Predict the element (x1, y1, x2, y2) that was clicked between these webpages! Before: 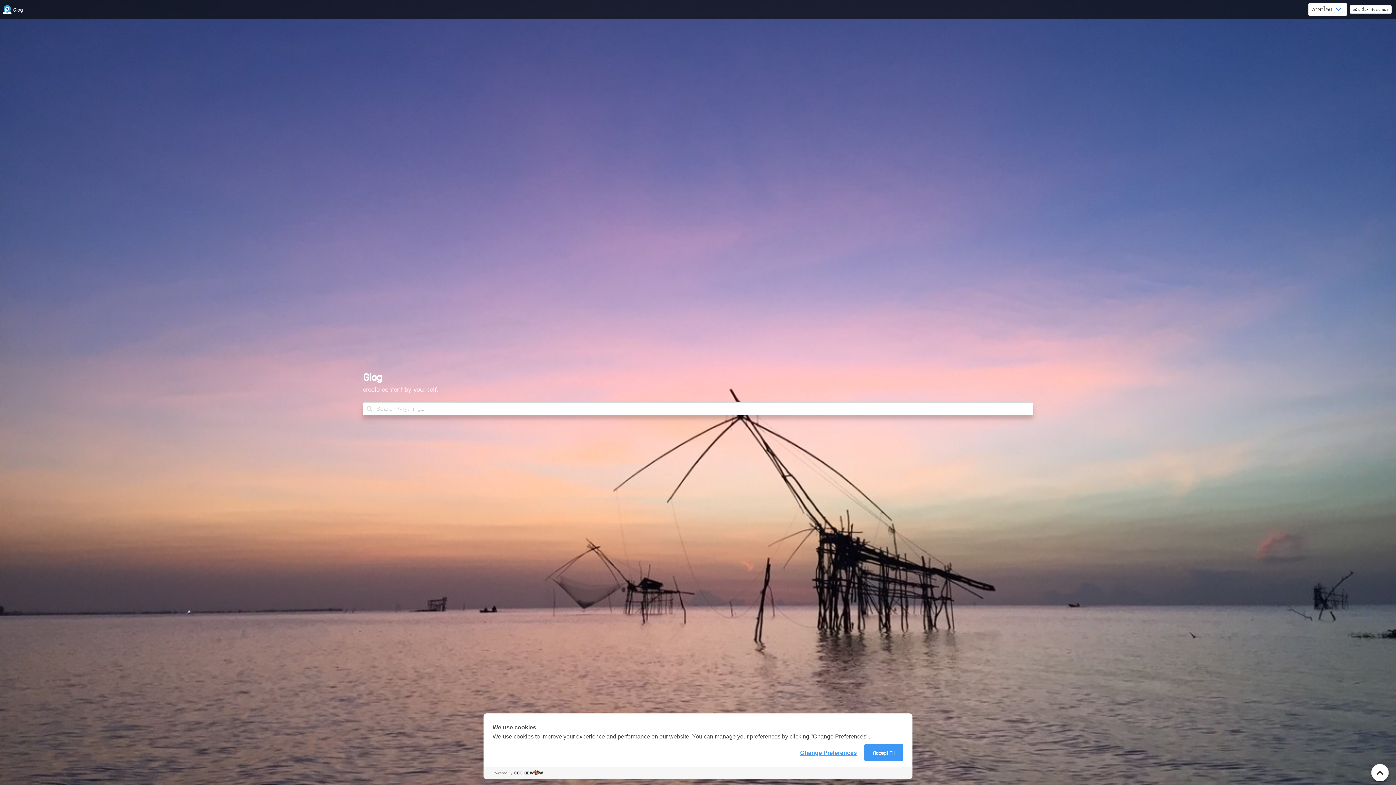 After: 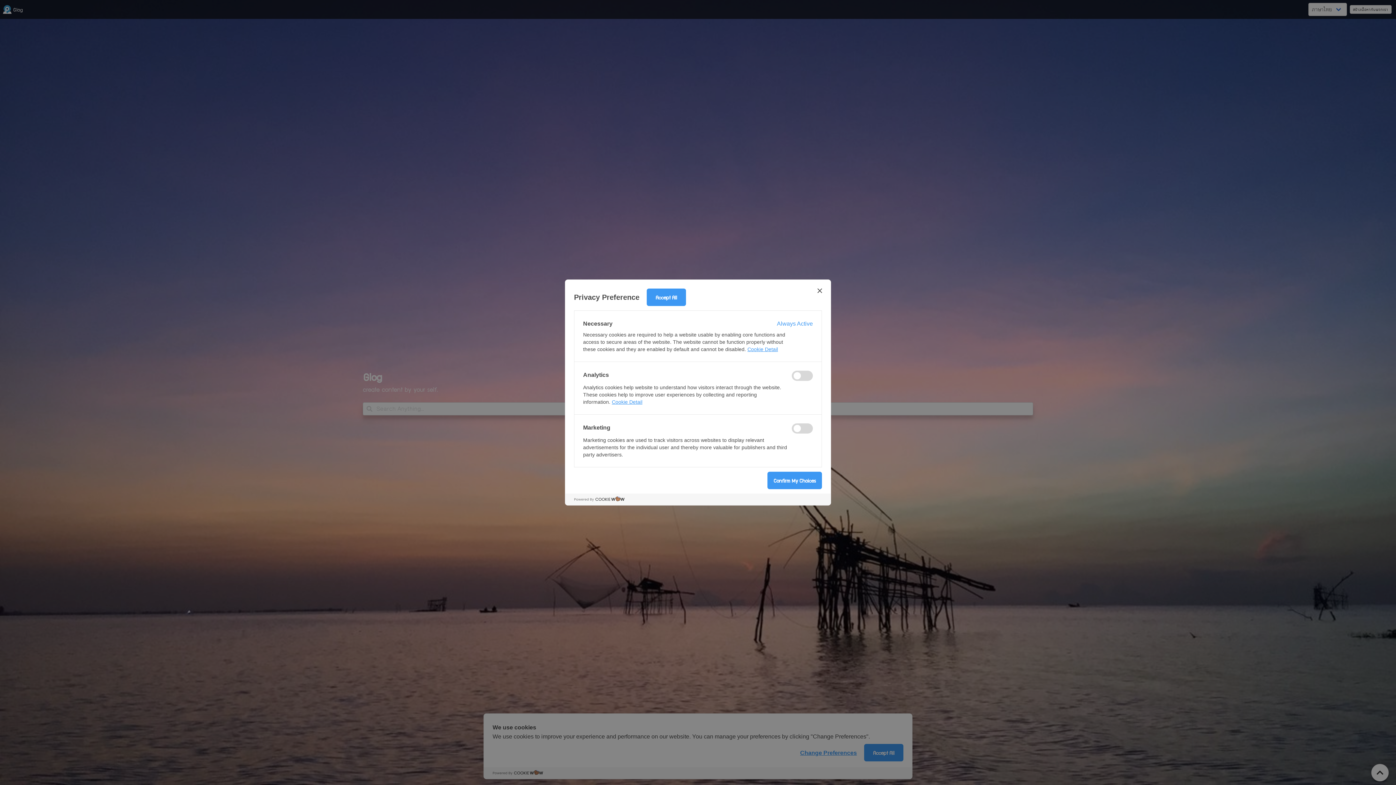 Action: bbox: (800, 748, 857, 758) label: Change Preferences